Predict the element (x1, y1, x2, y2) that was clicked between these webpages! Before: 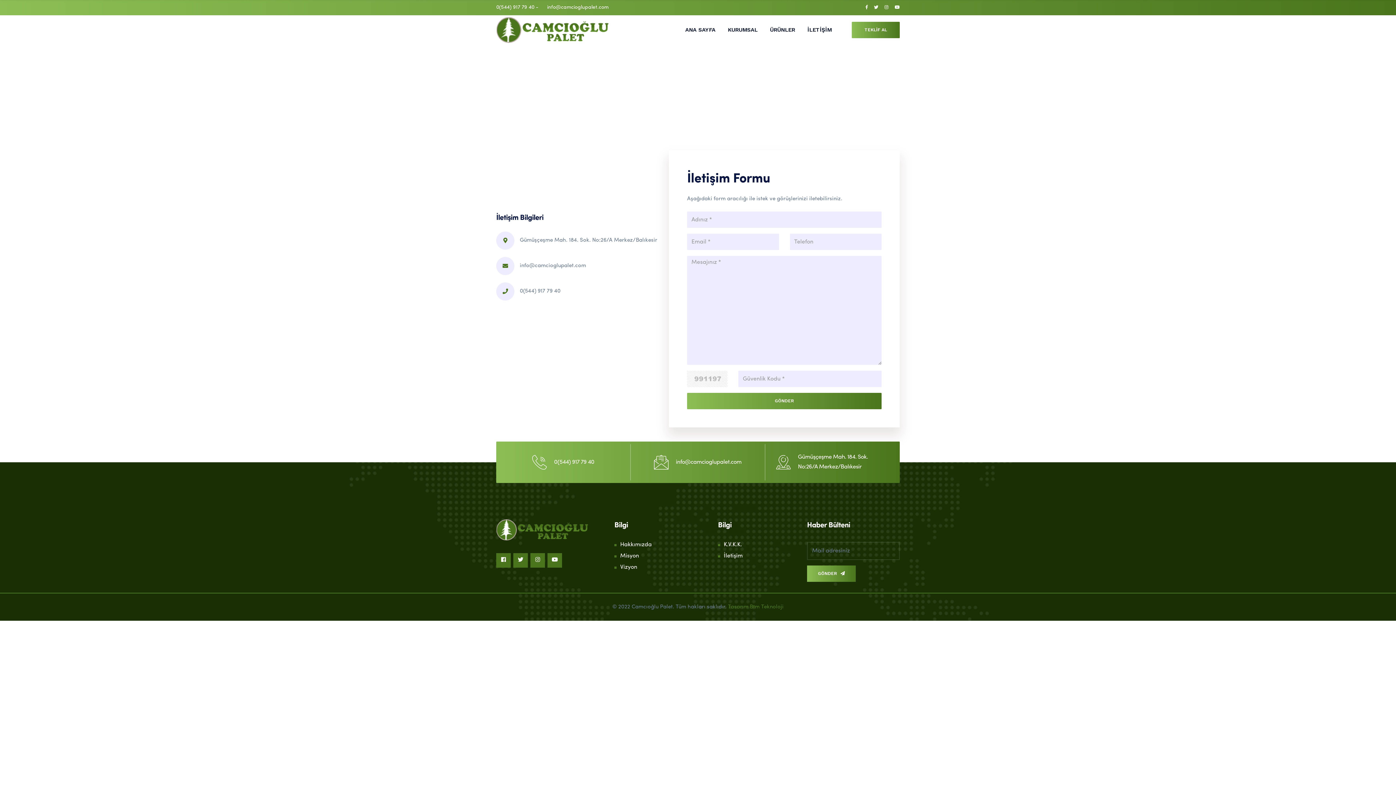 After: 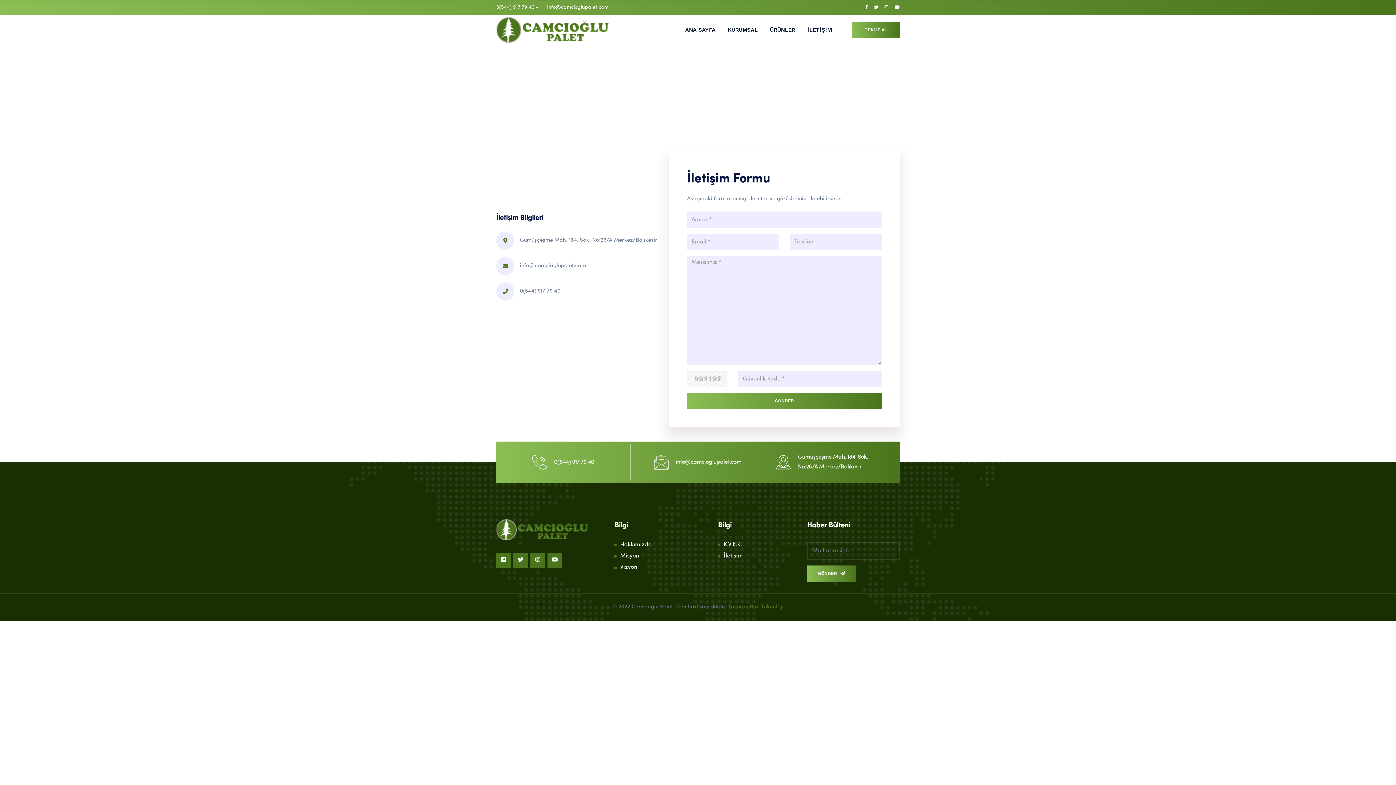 Action: label: GÖNDER bbox: (807, 565, 856, 582)